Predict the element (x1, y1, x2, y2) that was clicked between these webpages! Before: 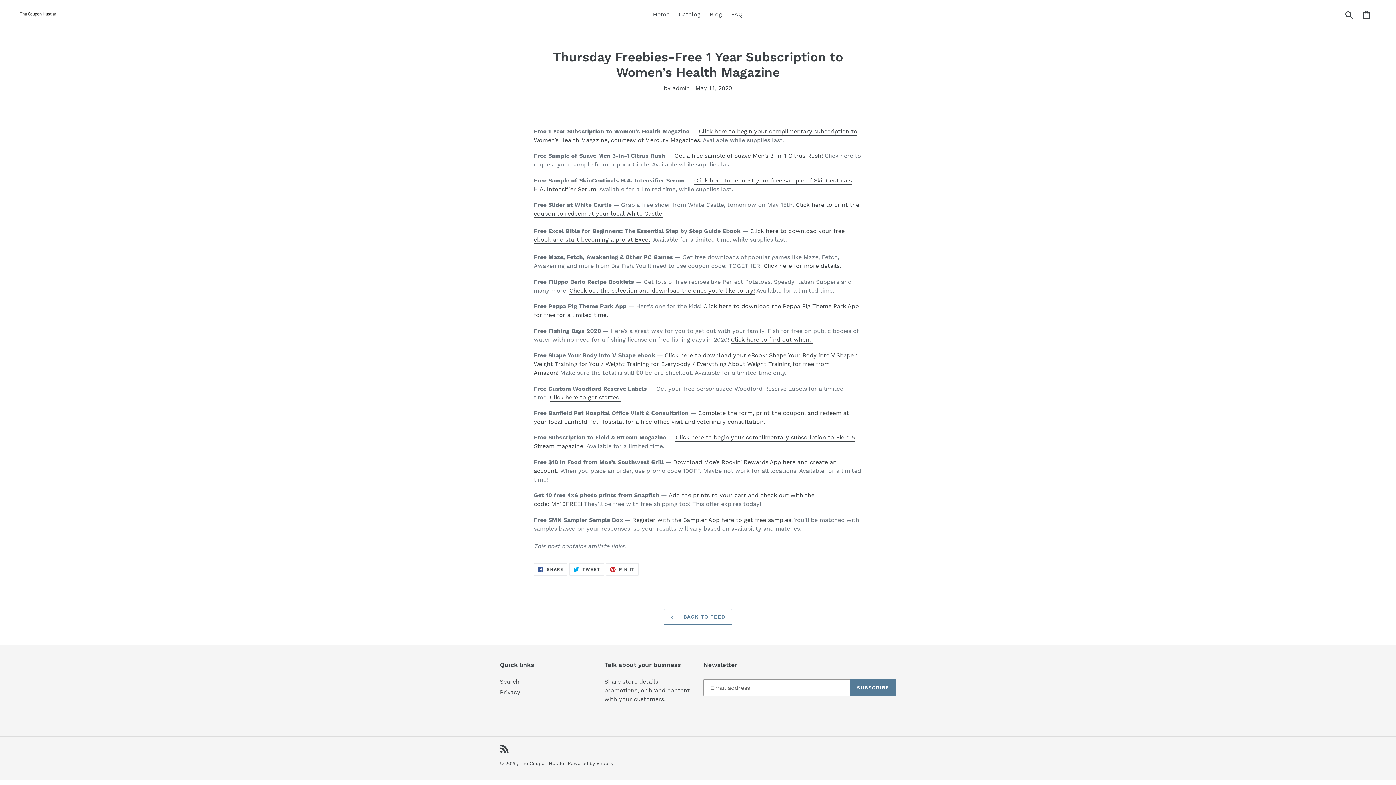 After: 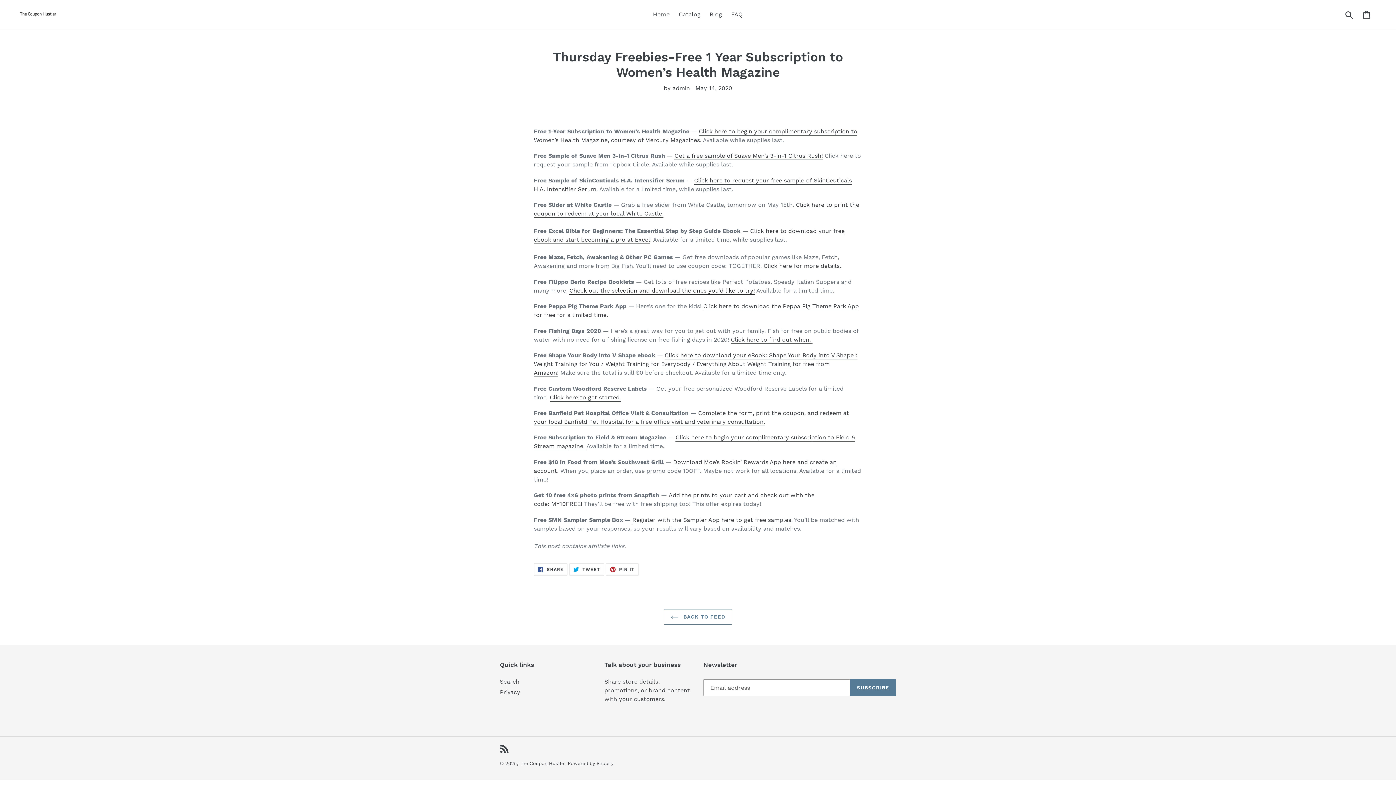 Action: label: Check out the selection and download the ones you’d like to try! bbox: (569, 287, 755, 294)